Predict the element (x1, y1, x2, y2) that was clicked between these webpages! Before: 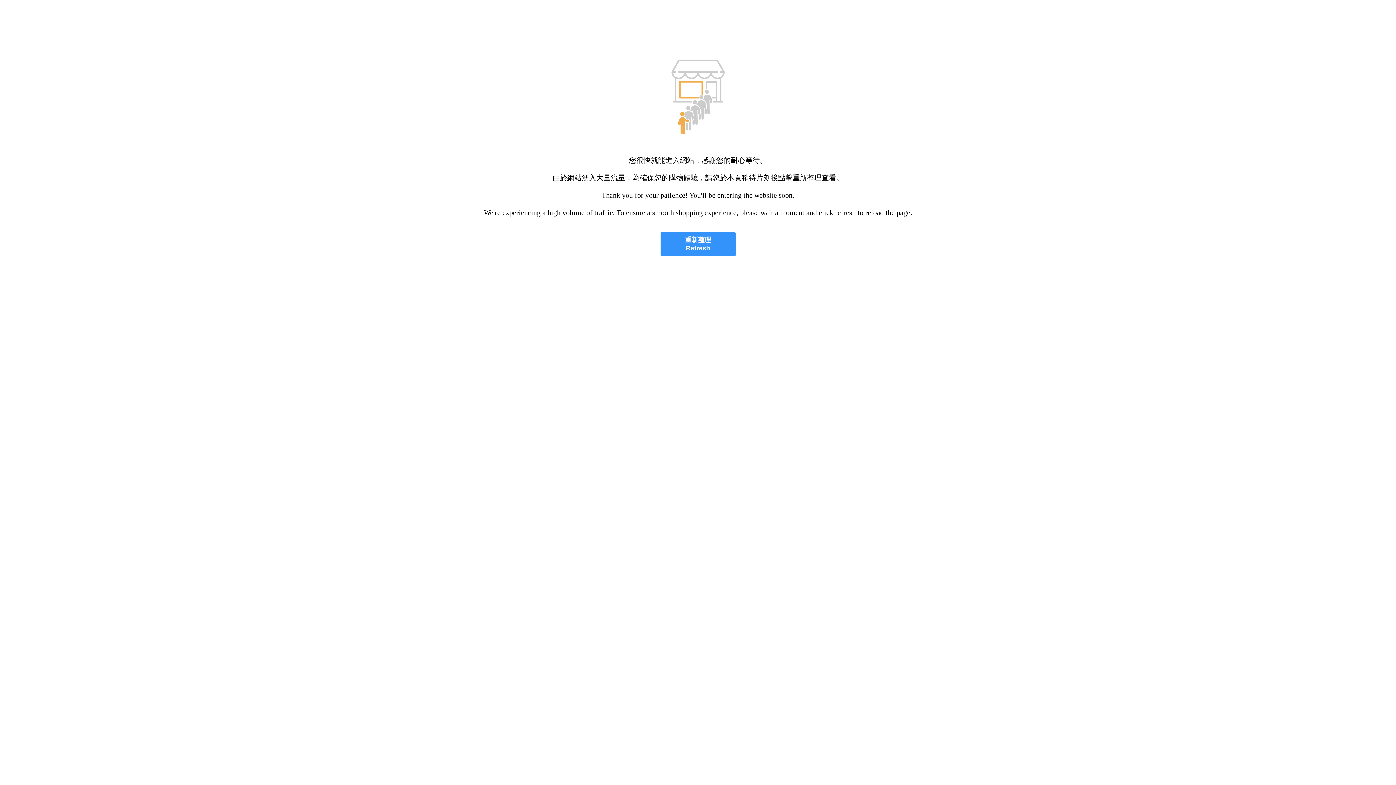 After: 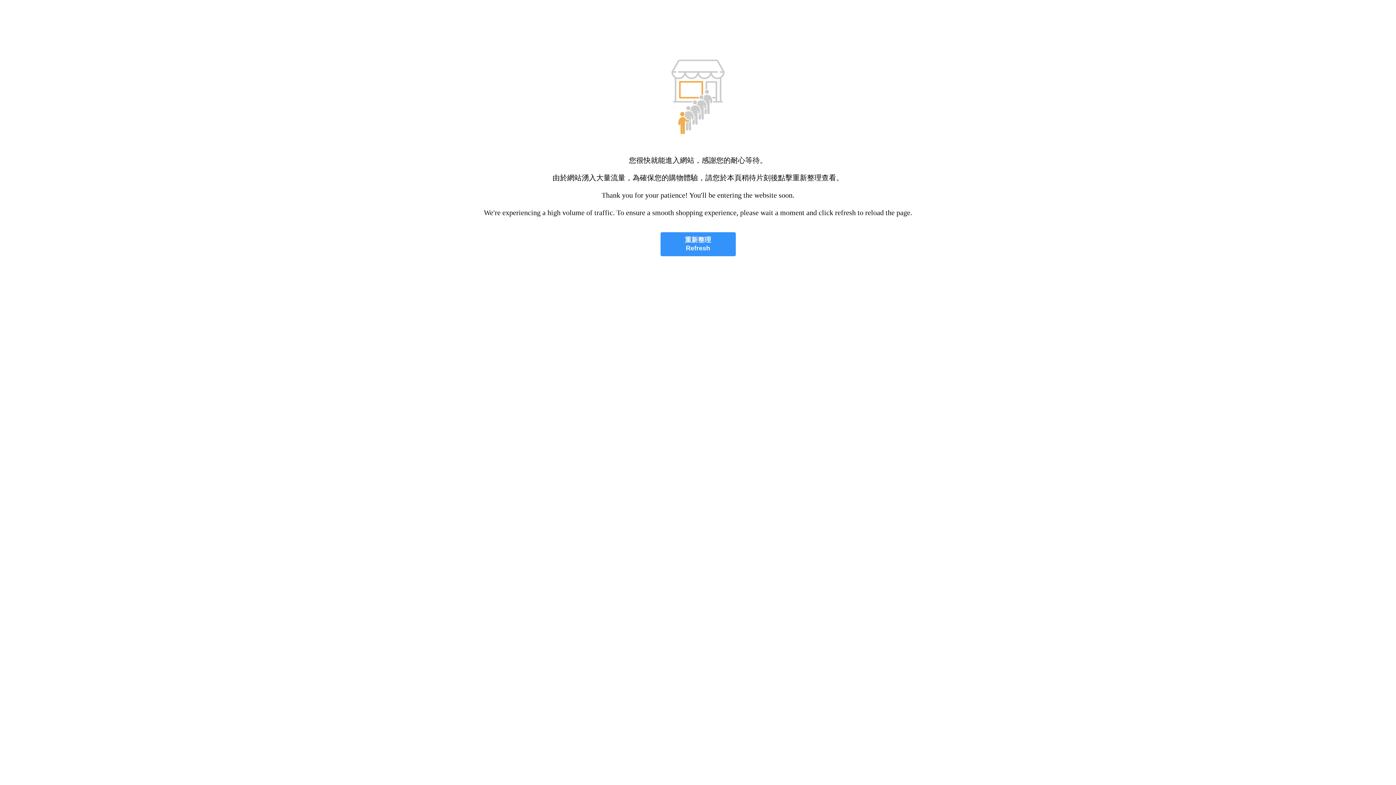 Action: bbox: (660, 232, 735, 256) label: 重新整理
Refresh